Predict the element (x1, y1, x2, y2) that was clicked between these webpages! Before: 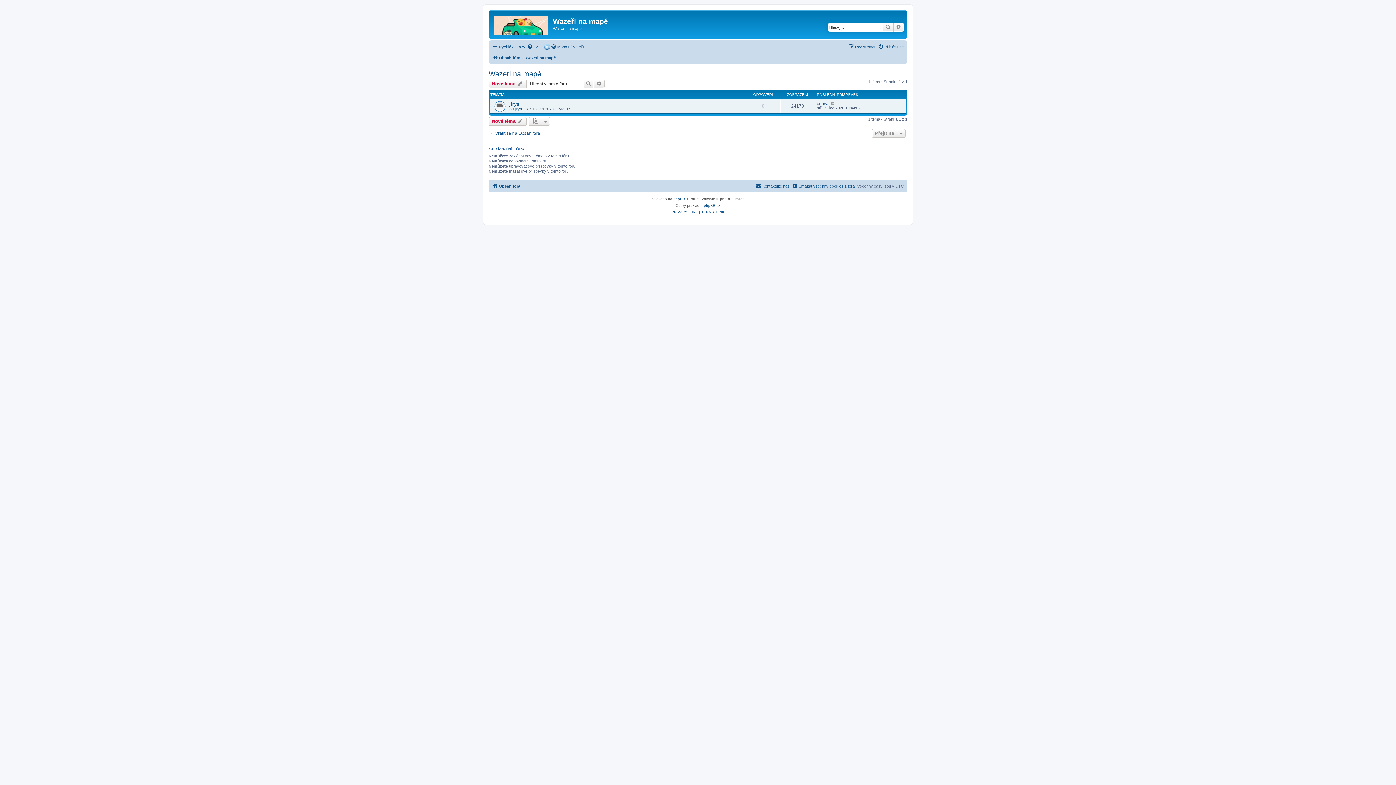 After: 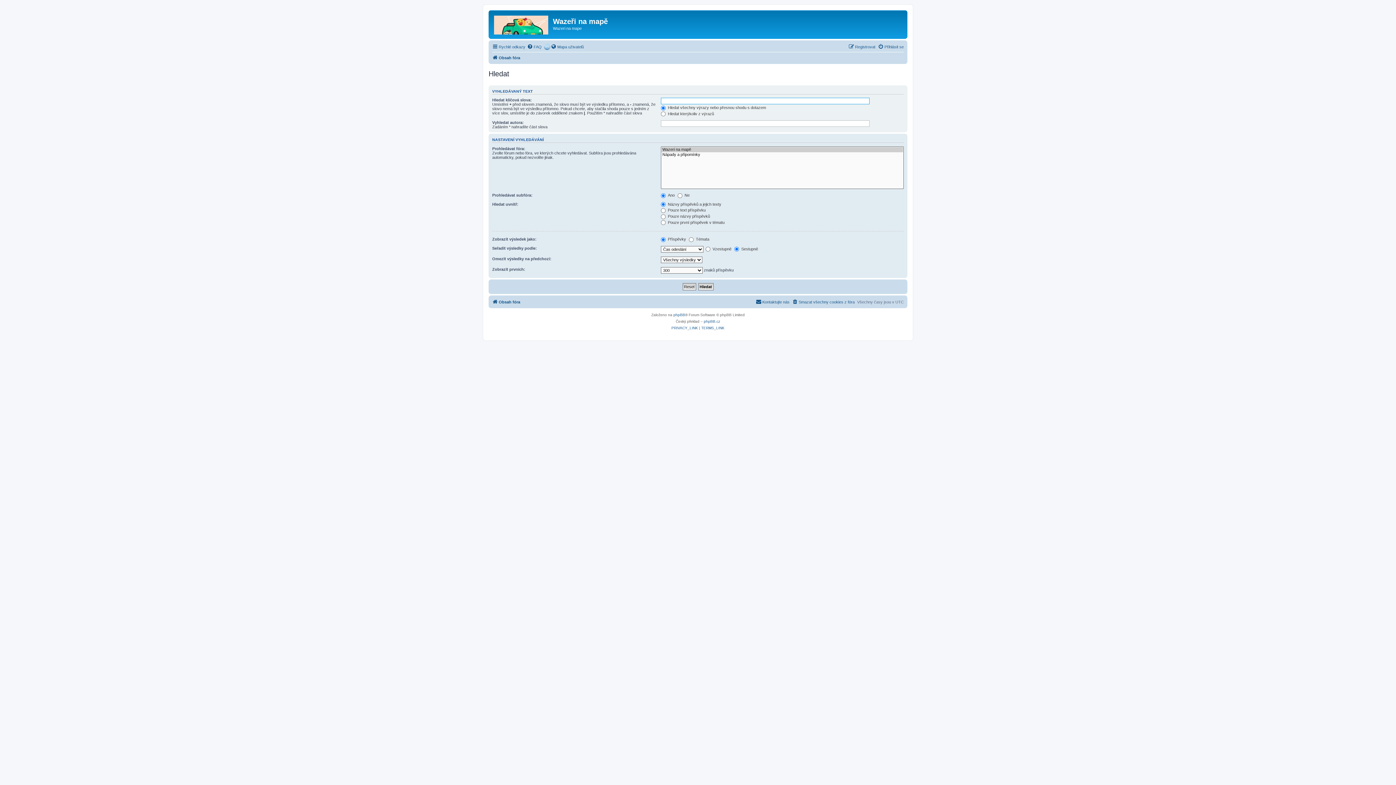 Action: bbox: (583, 79, 594, 88) label: Hledat